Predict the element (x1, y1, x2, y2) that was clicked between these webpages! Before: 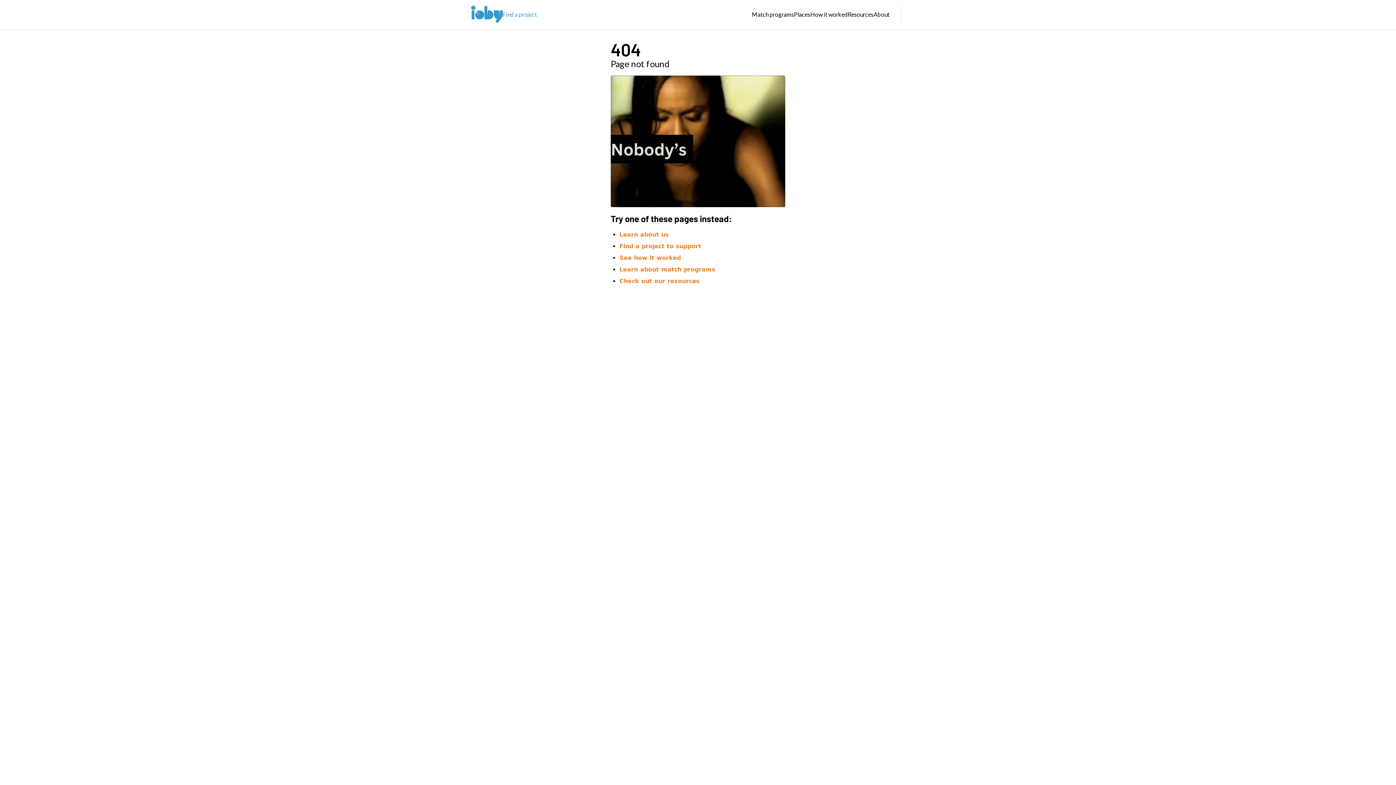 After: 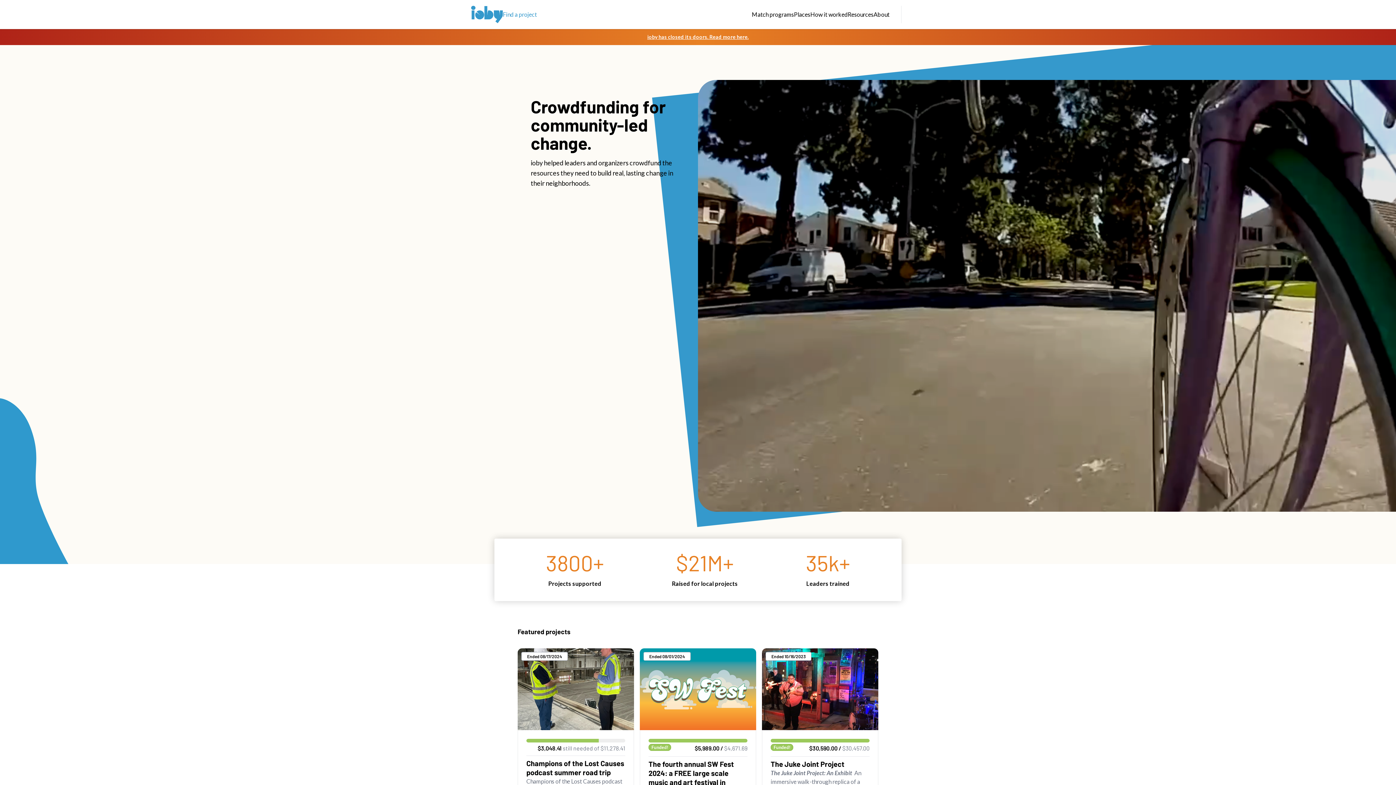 Action: bbox: (471, 5, 502, 23)